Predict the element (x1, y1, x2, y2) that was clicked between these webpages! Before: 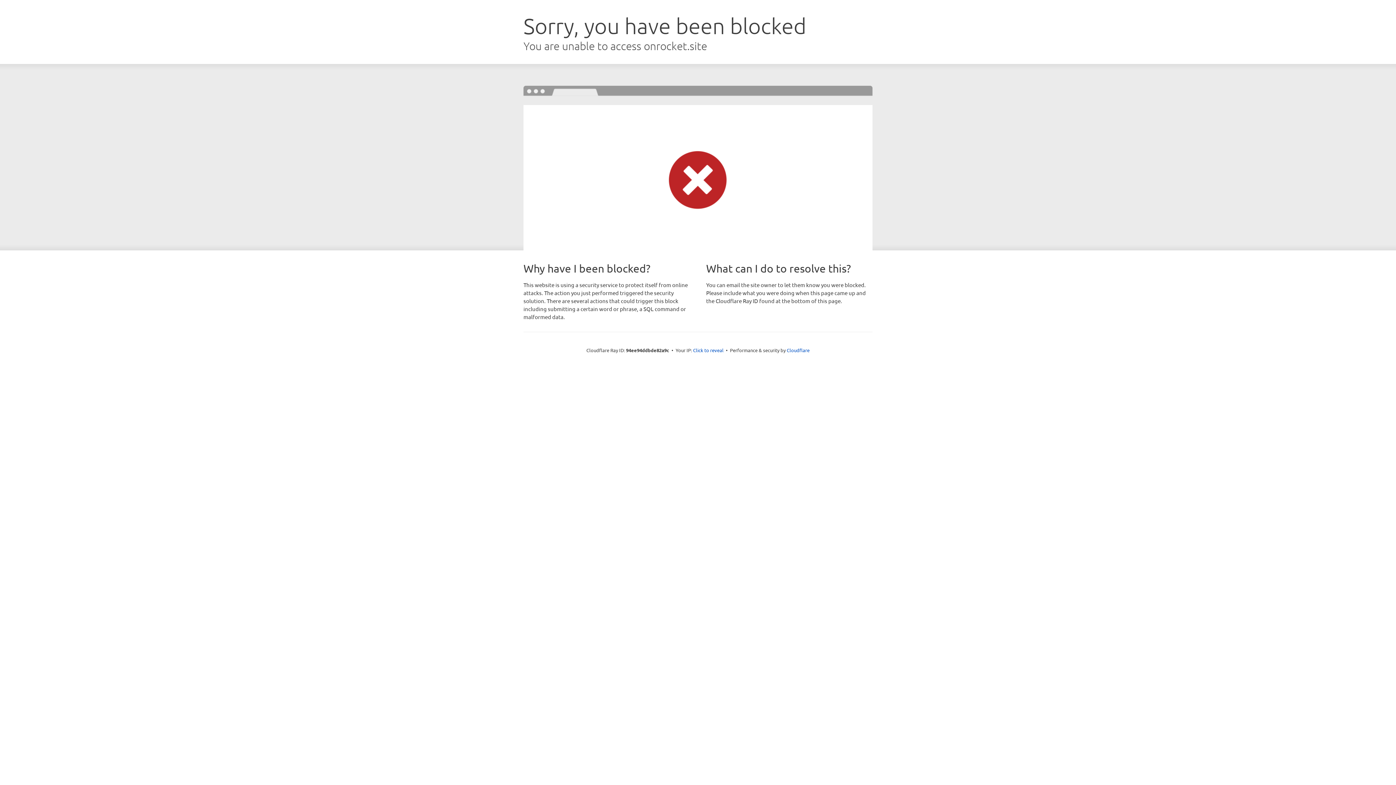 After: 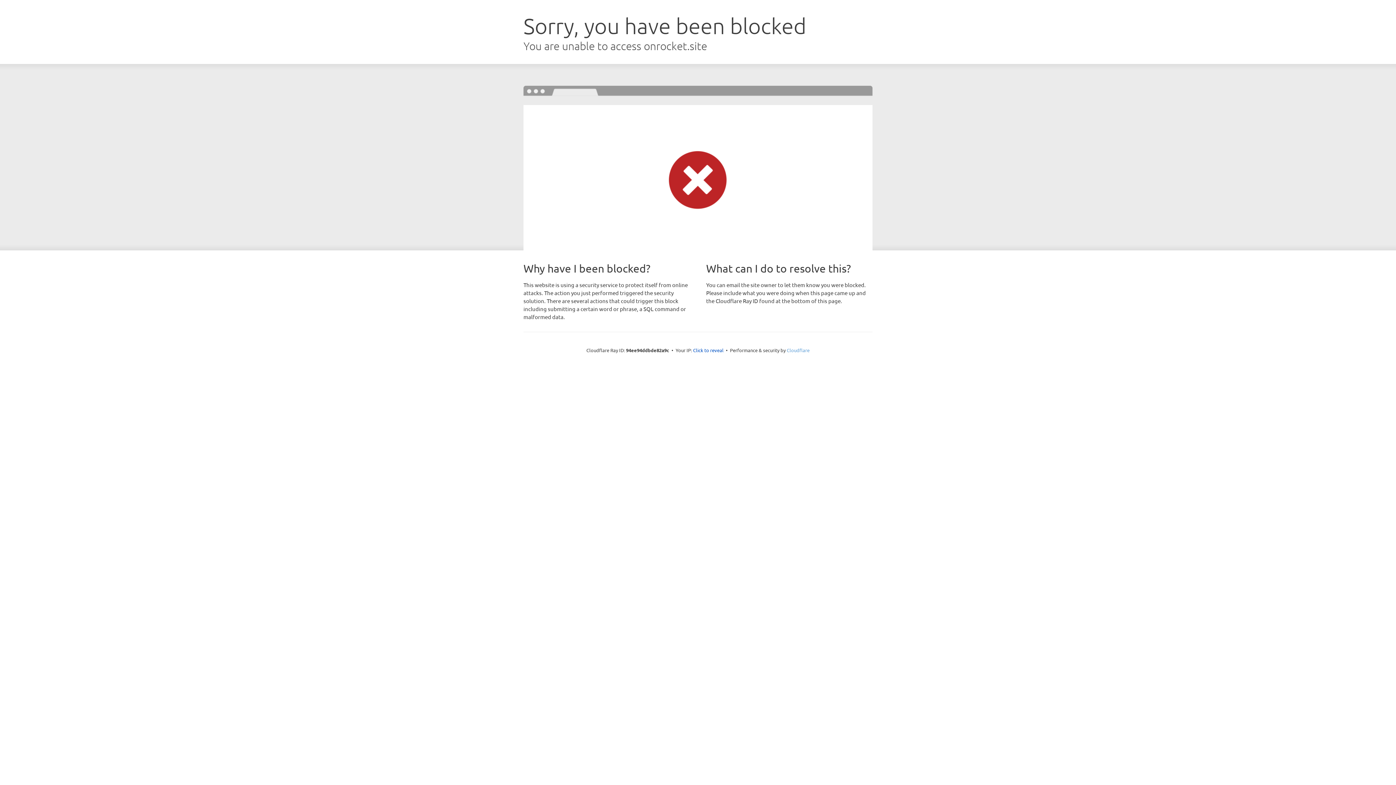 Action: bbox: (786, 347, 809, 353) label: Cloudflare